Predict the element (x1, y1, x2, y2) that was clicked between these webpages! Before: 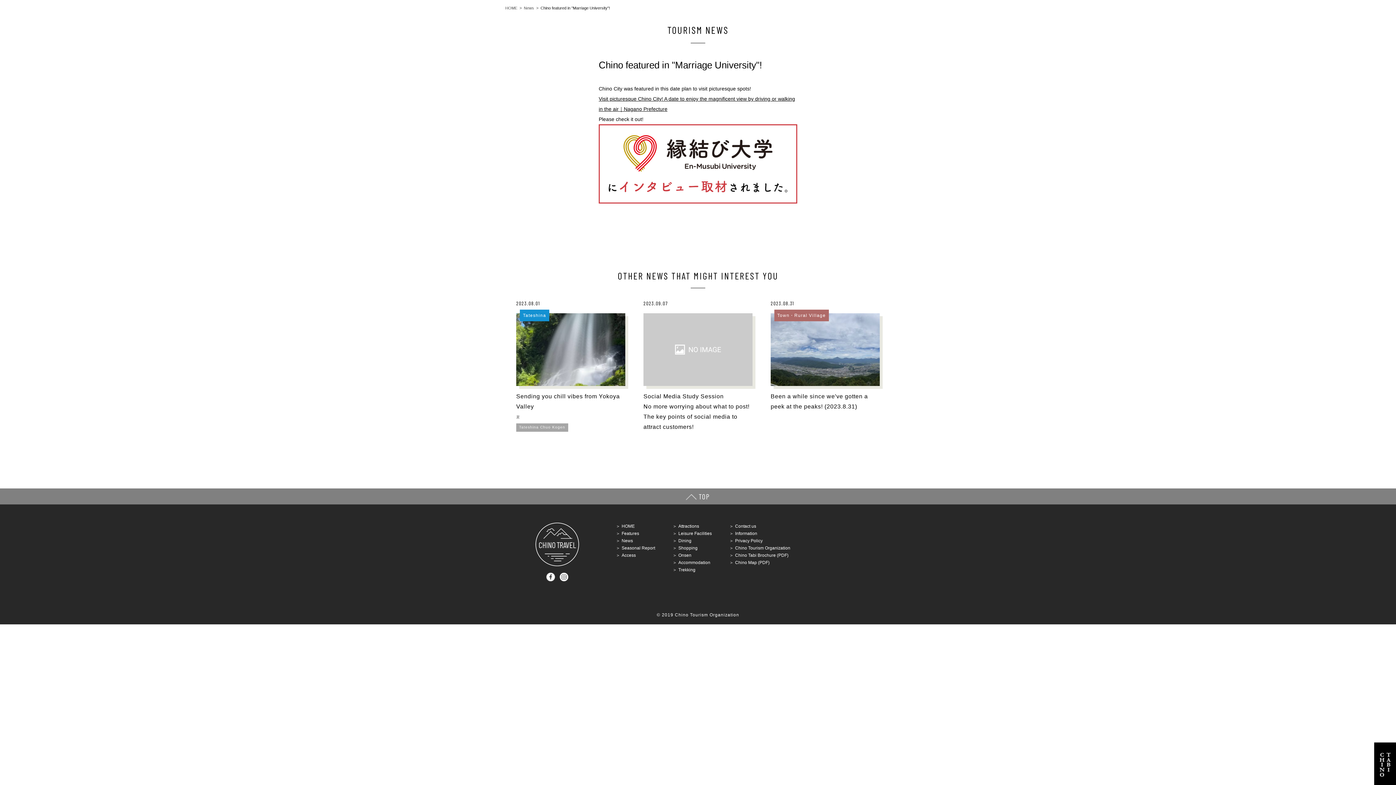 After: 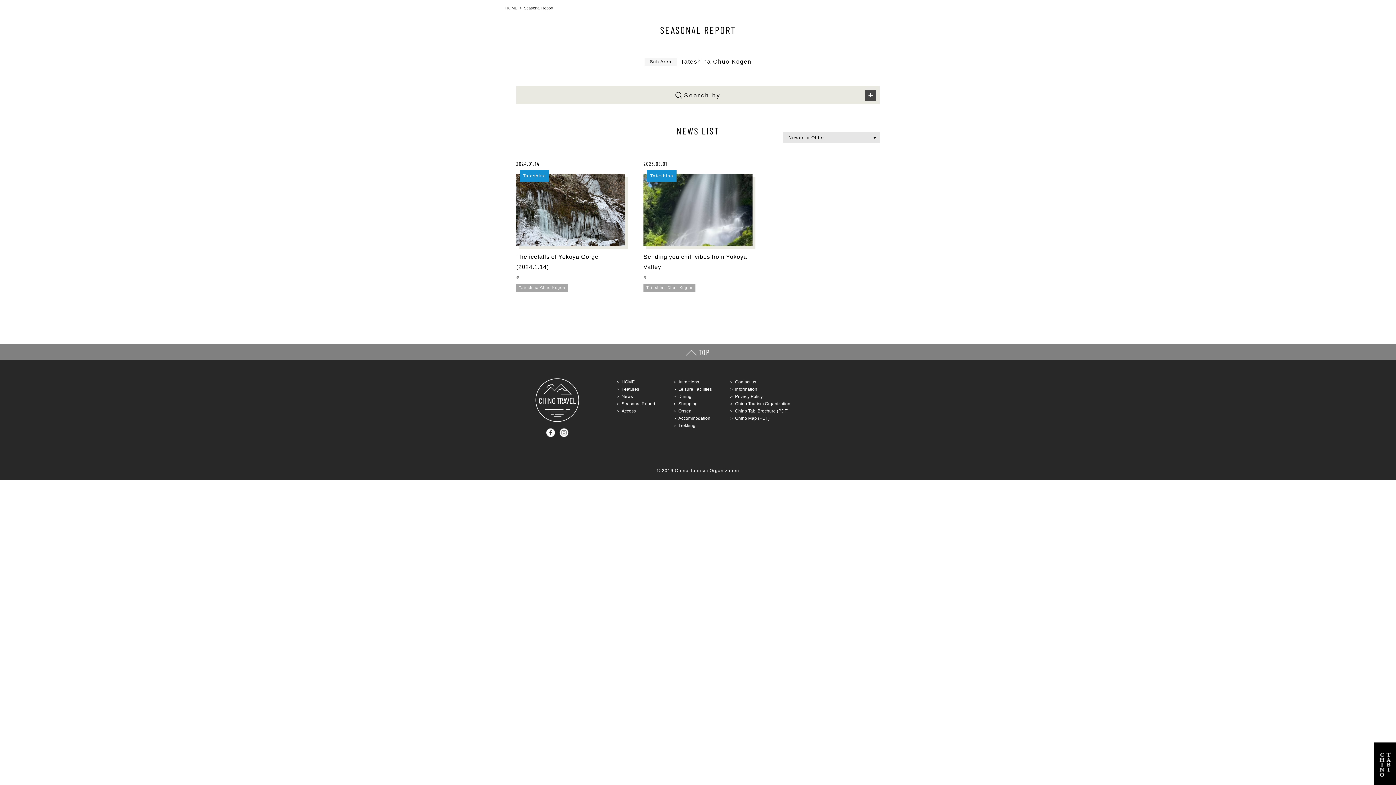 Action: label: Tateshina Chuo Kogen bbox: (516, 423, 568, 432)